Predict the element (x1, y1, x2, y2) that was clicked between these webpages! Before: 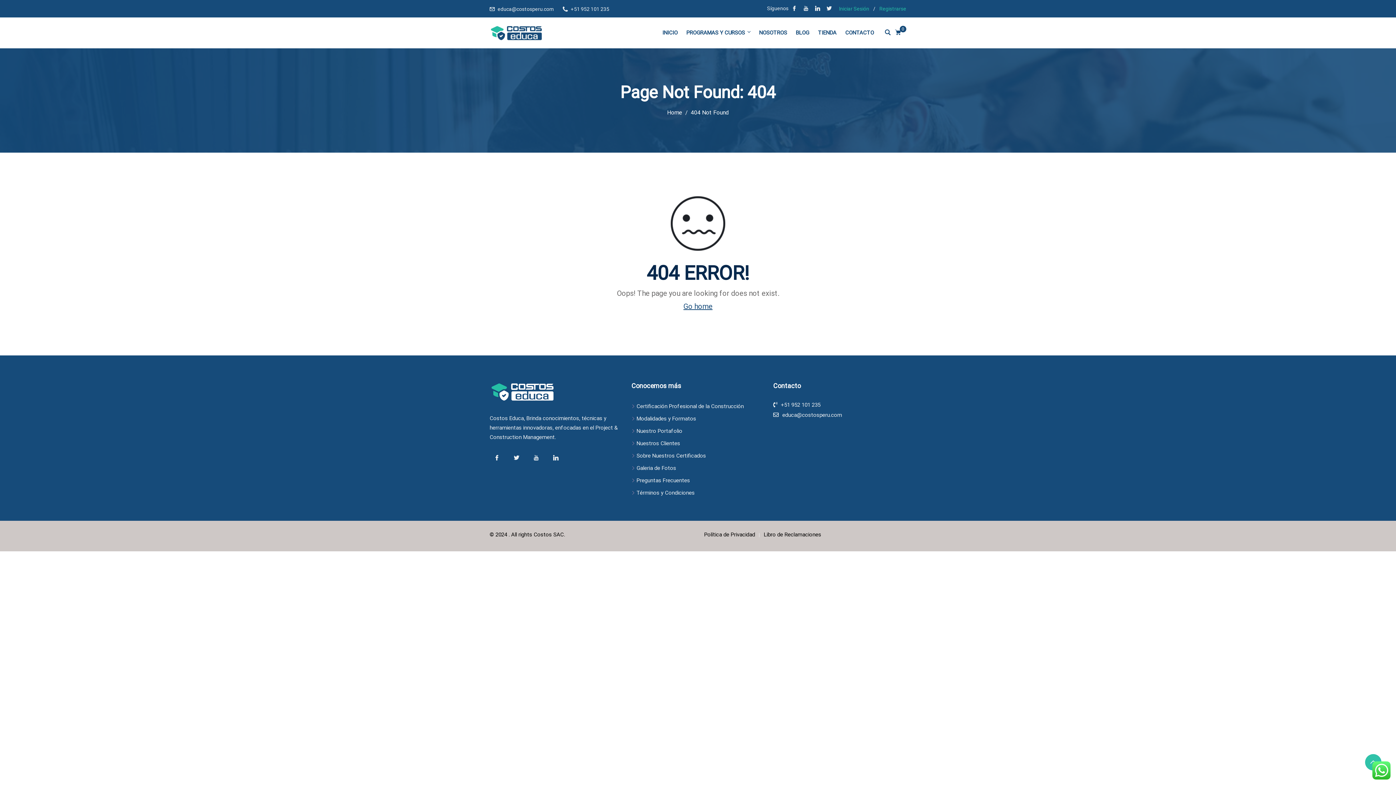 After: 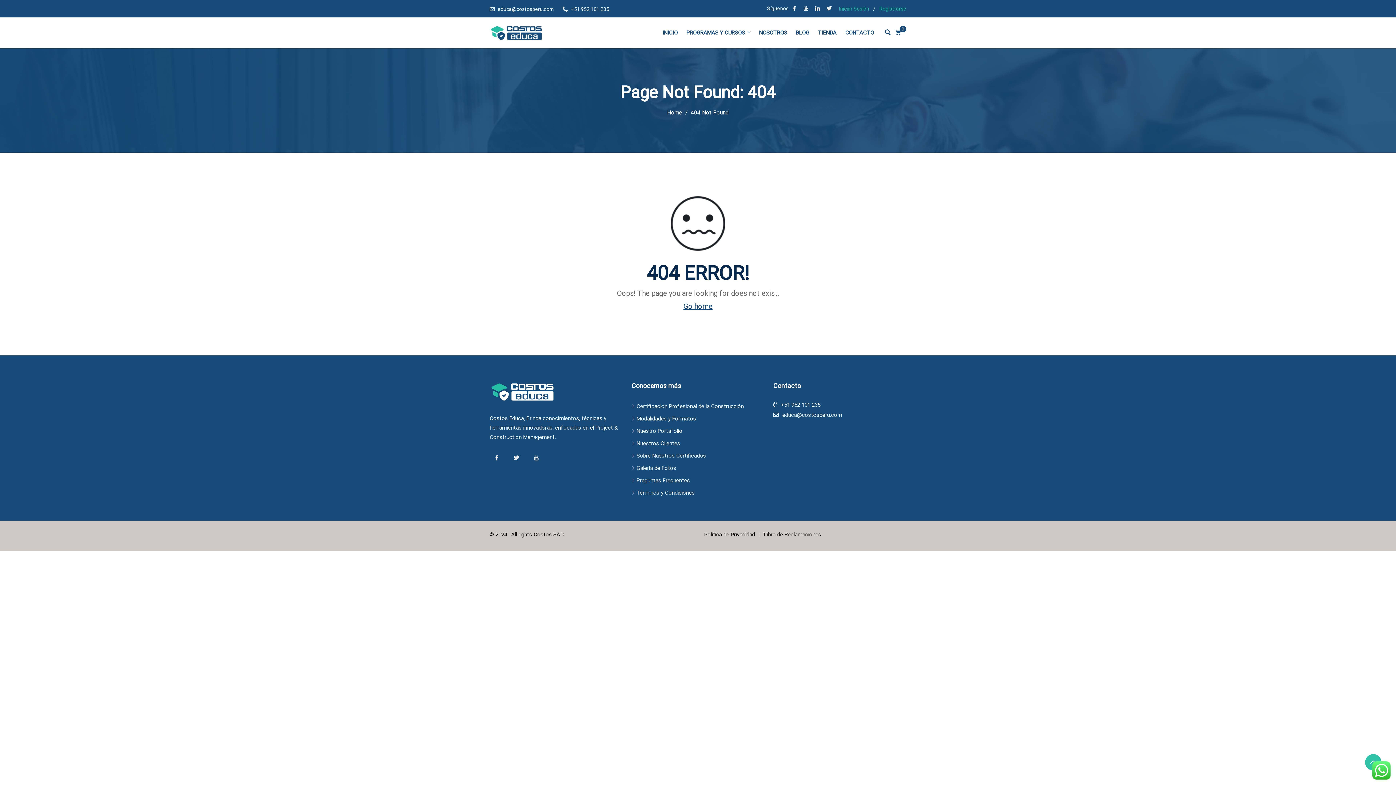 Action: bbox: (548, 450, 563, 464)